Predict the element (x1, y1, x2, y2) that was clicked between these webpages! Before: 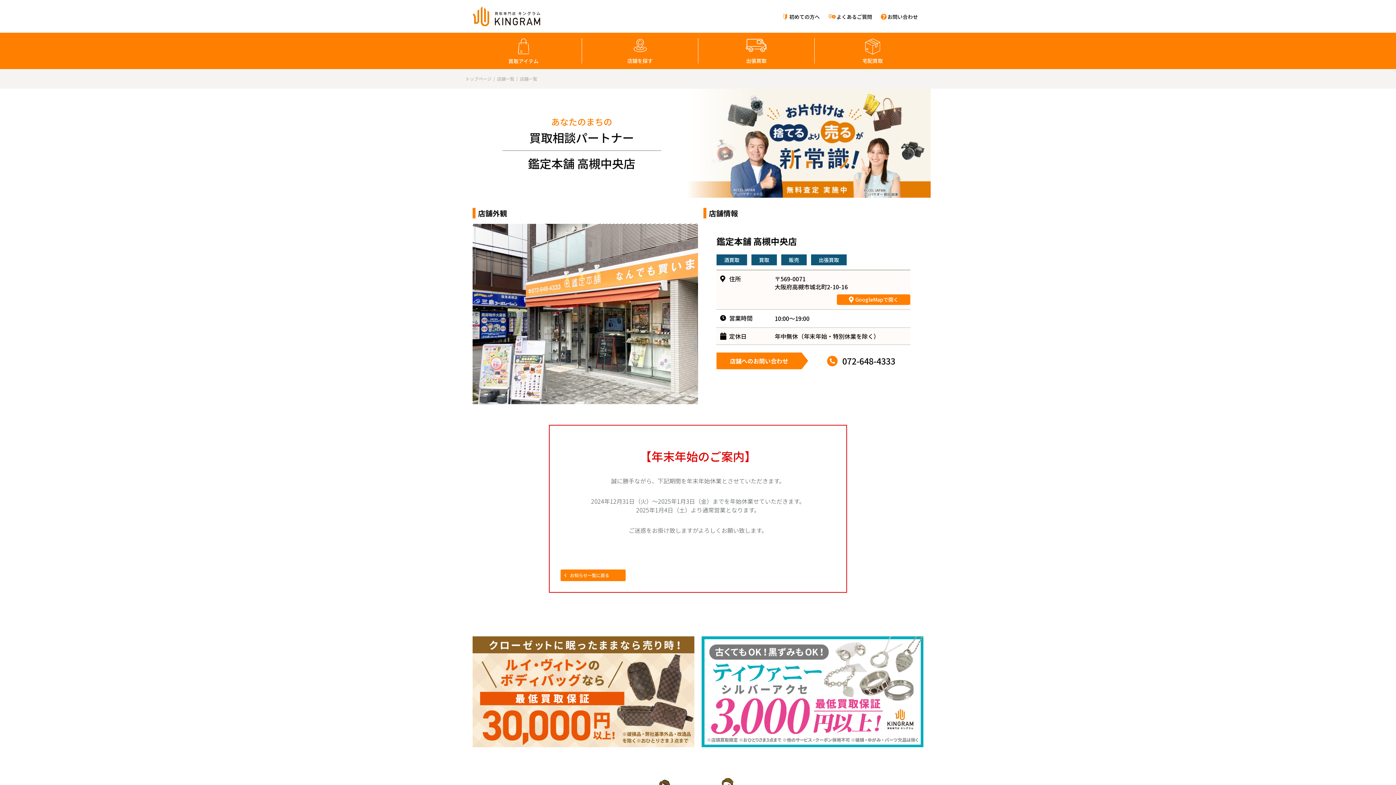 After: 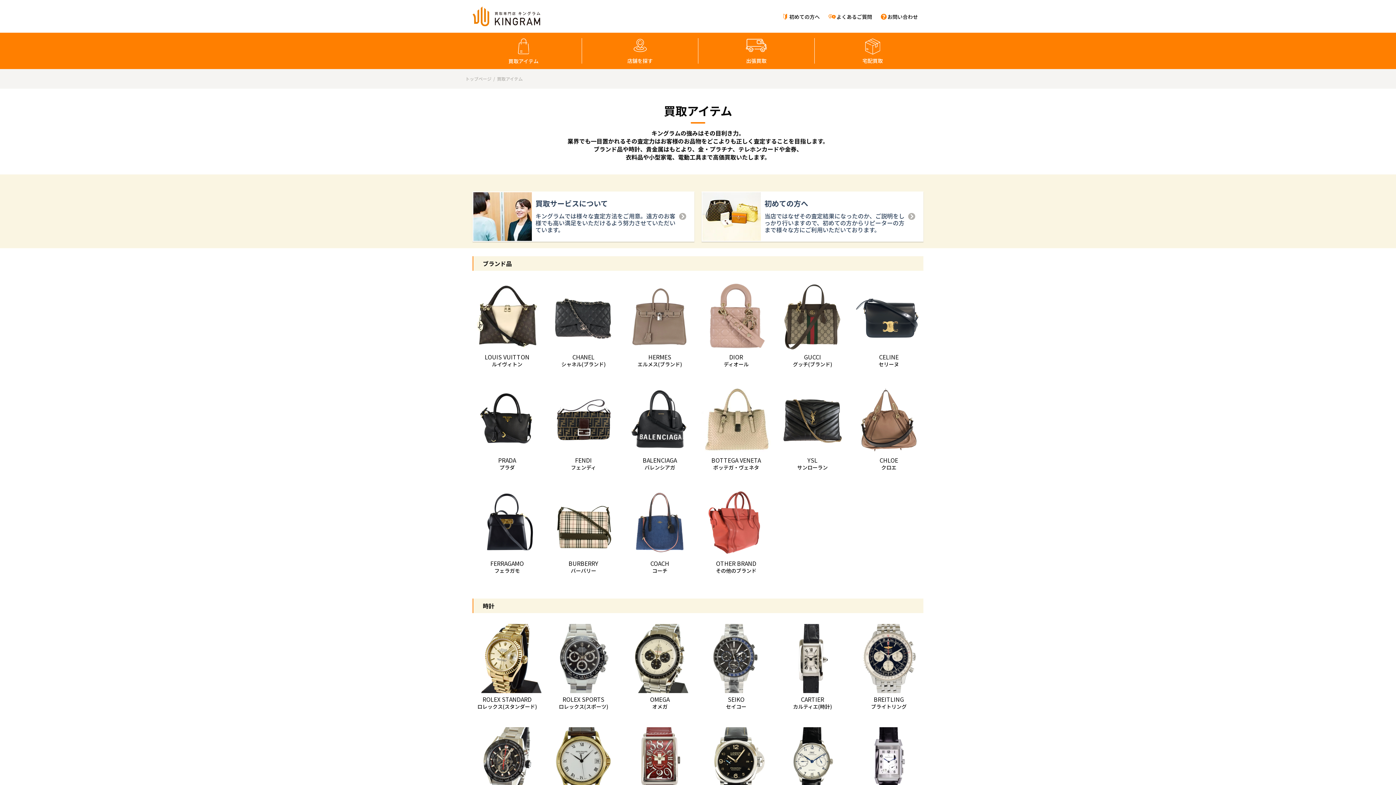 Action: label: 買取アイテム bbox: (465, 32, 581, 69)